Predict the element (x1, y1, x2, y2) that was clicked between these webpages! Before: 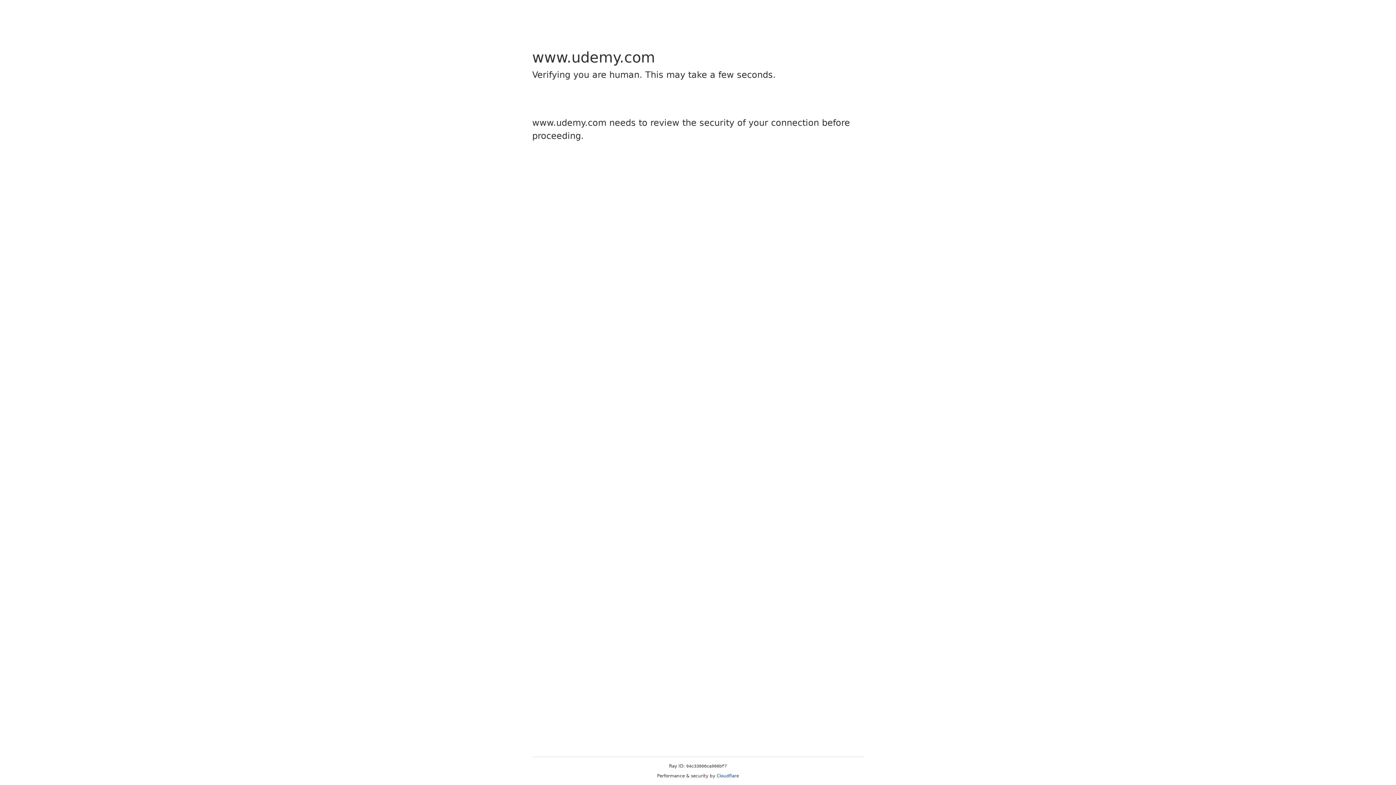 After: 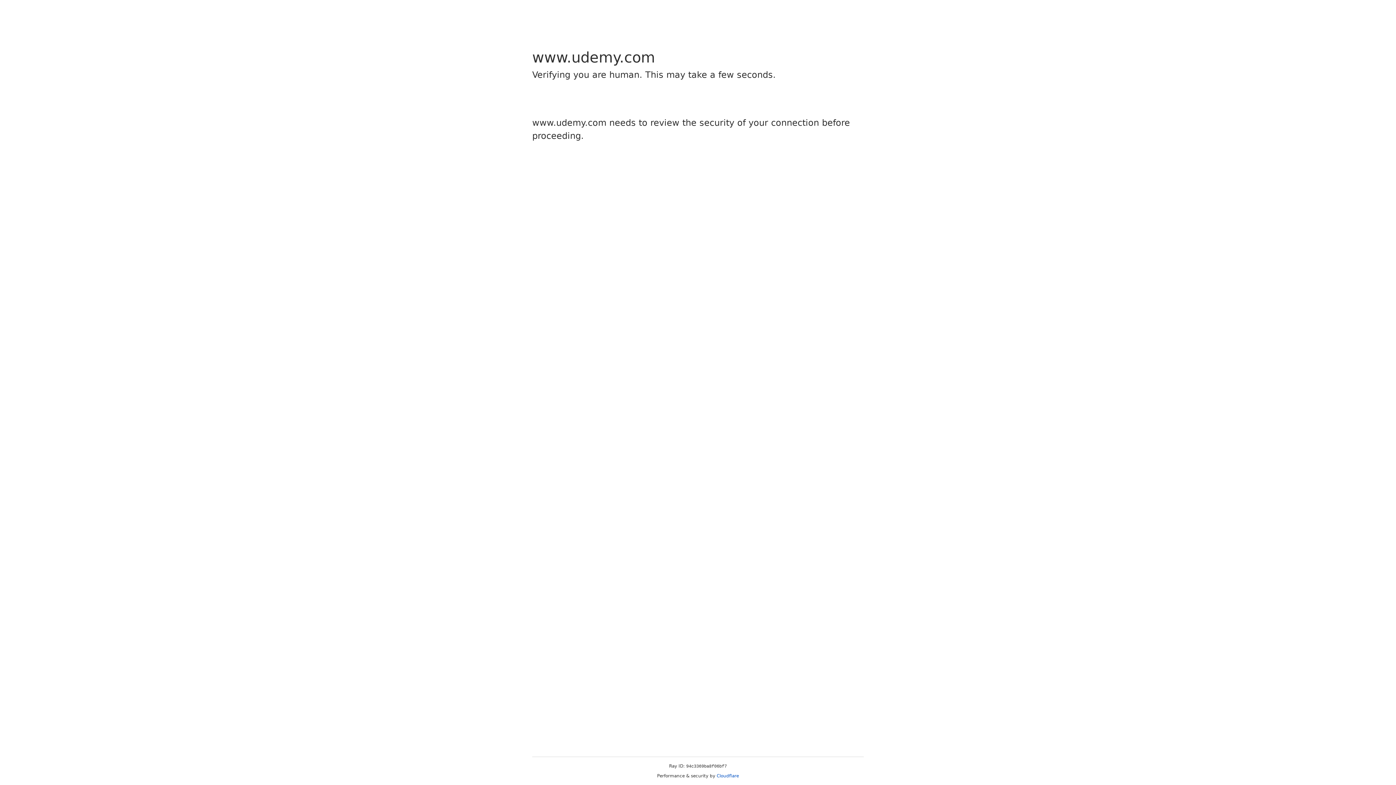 Action: label: Cloudflare bbox: (716, 773, 739, 778)